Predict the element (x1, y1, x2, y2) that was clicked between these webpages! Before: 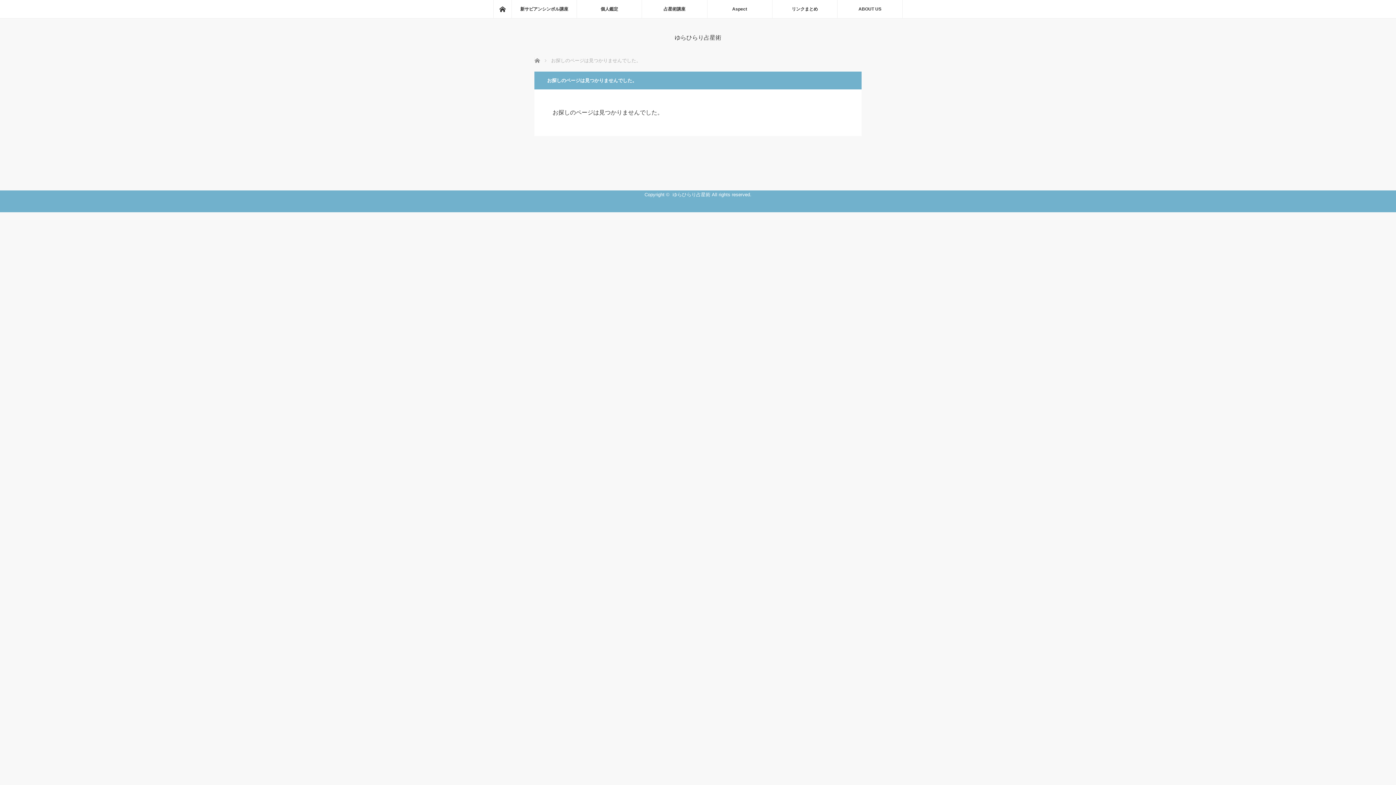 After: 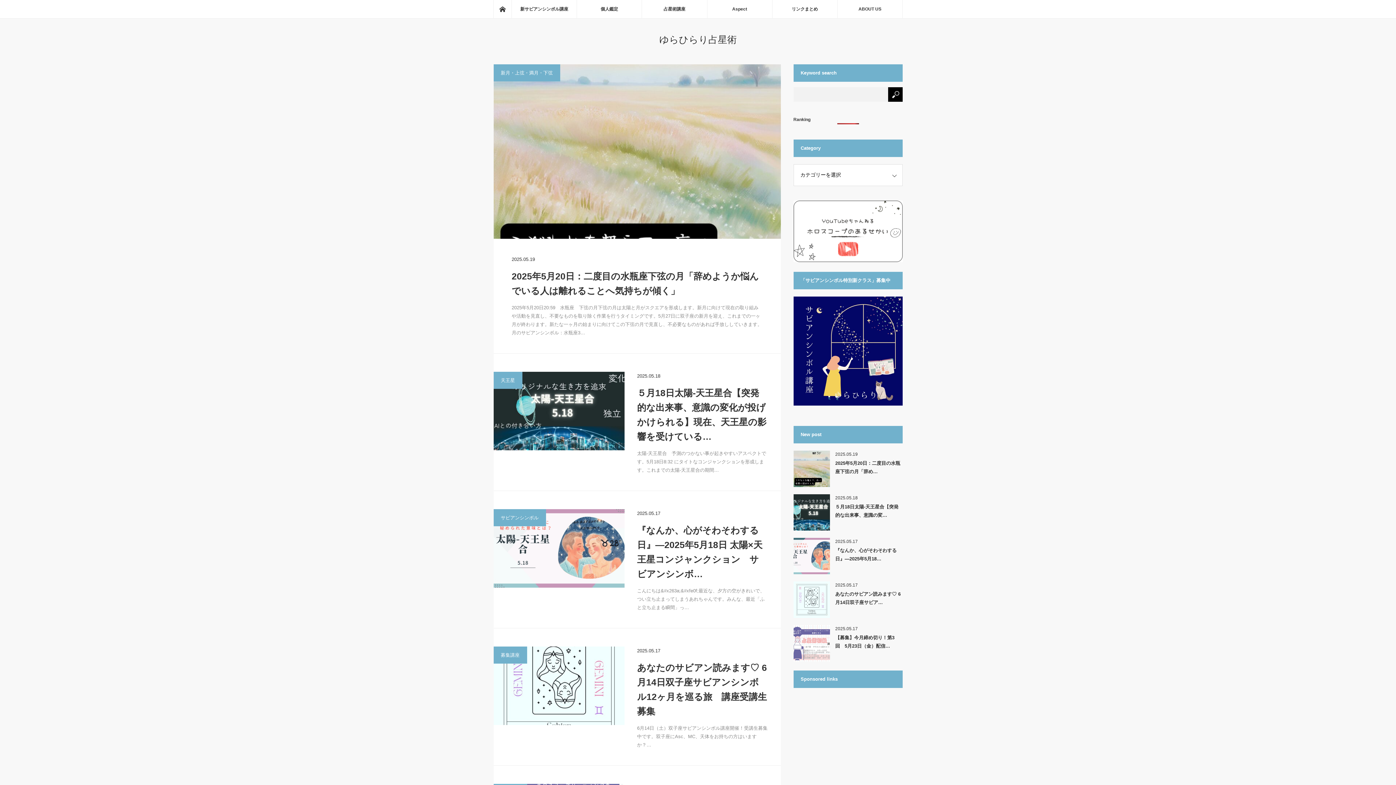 Action: label: ゆらひらり占星術 bbox: (674, 34, 721, 40)